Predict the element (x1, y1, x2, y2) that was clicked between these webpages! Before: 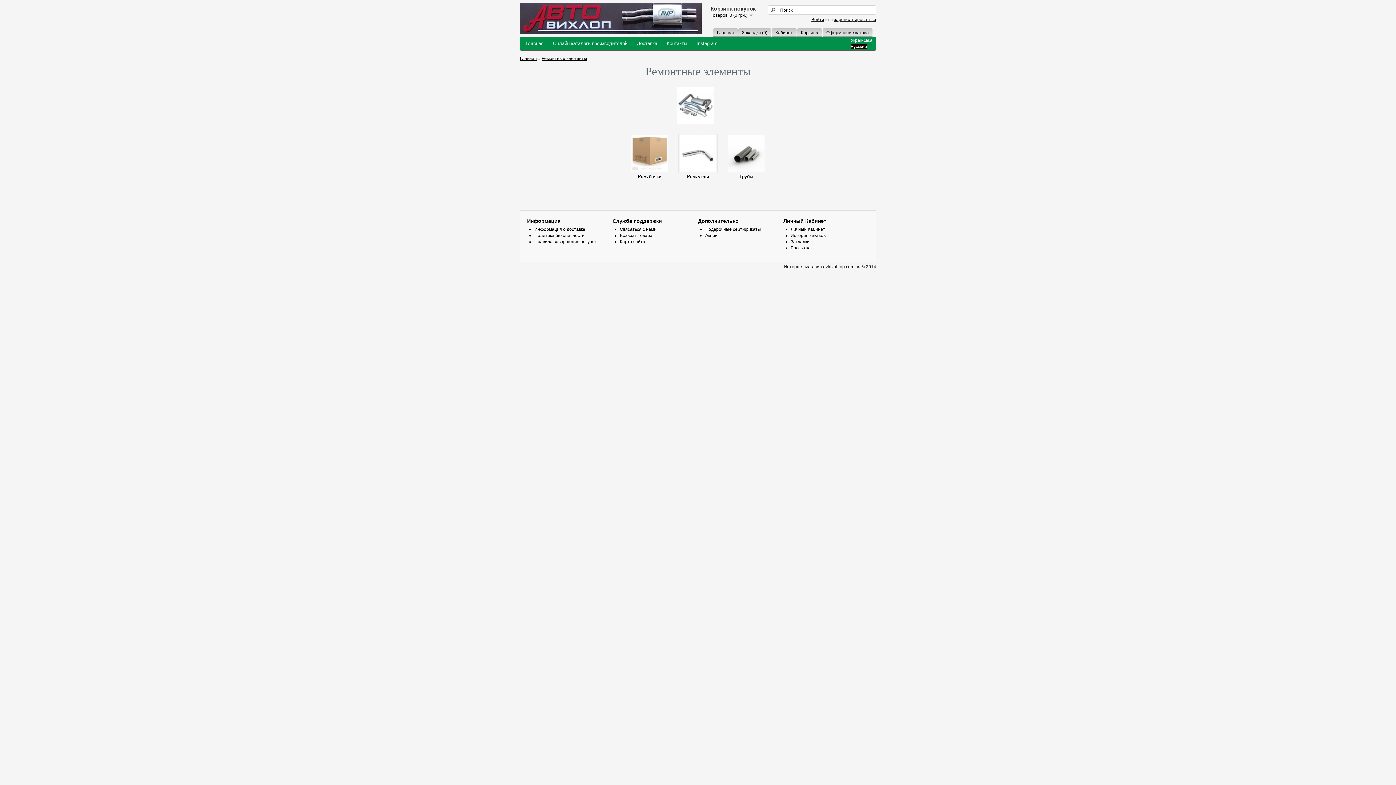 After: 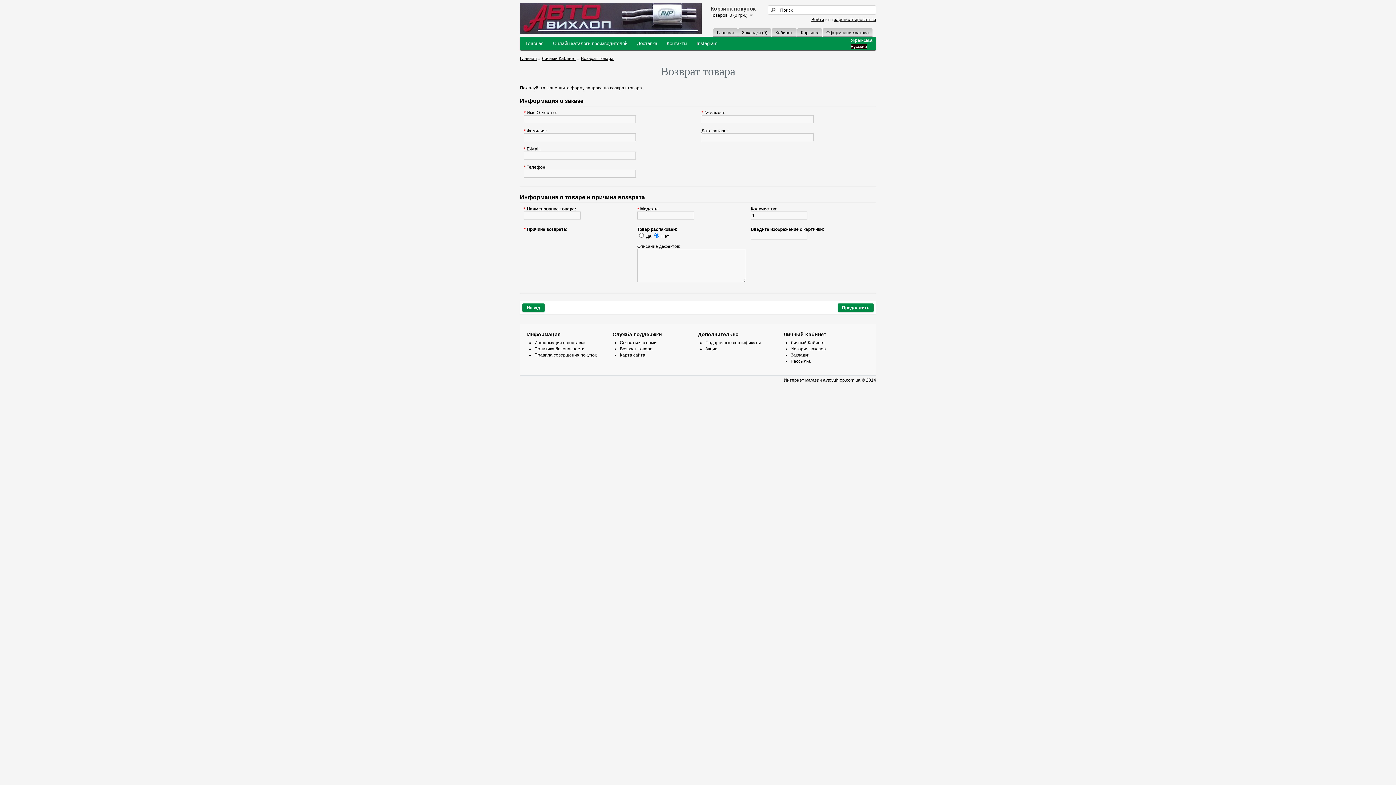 Action: label: Возврат товара bbox: (620, 233, 652, 238)